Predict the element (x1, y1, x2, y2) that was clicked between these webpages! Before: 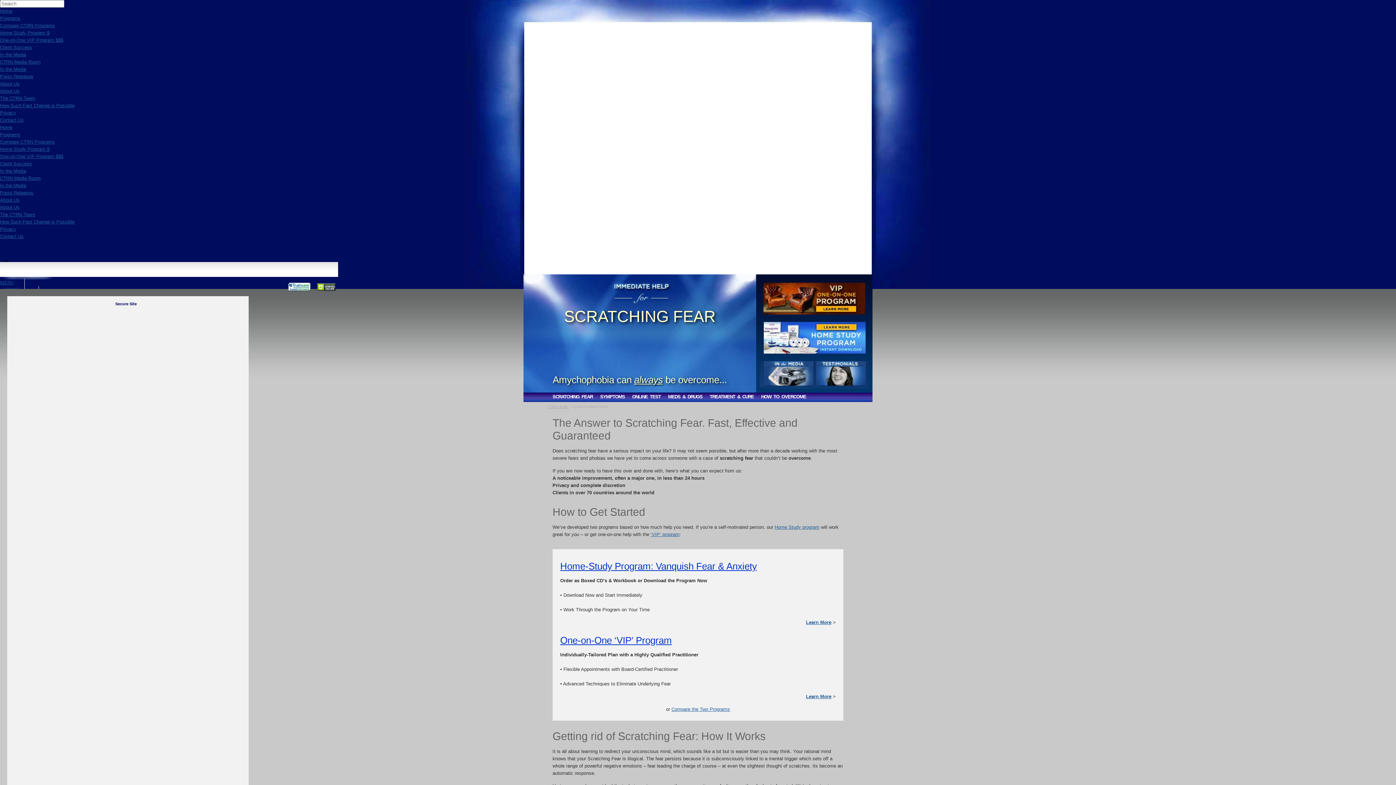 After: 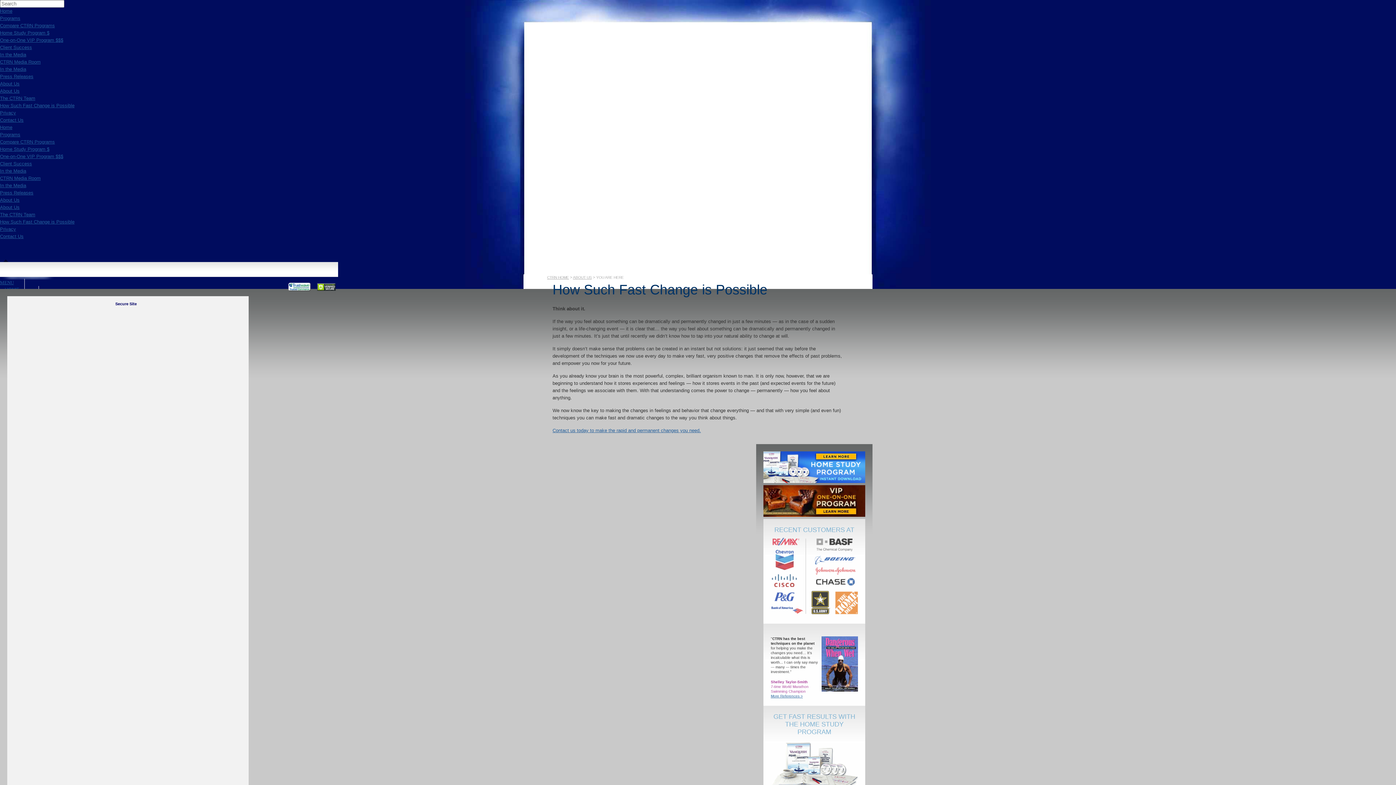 Action: bbox: (0, 219, 74, 224) label: How Such Fast Change is Possible